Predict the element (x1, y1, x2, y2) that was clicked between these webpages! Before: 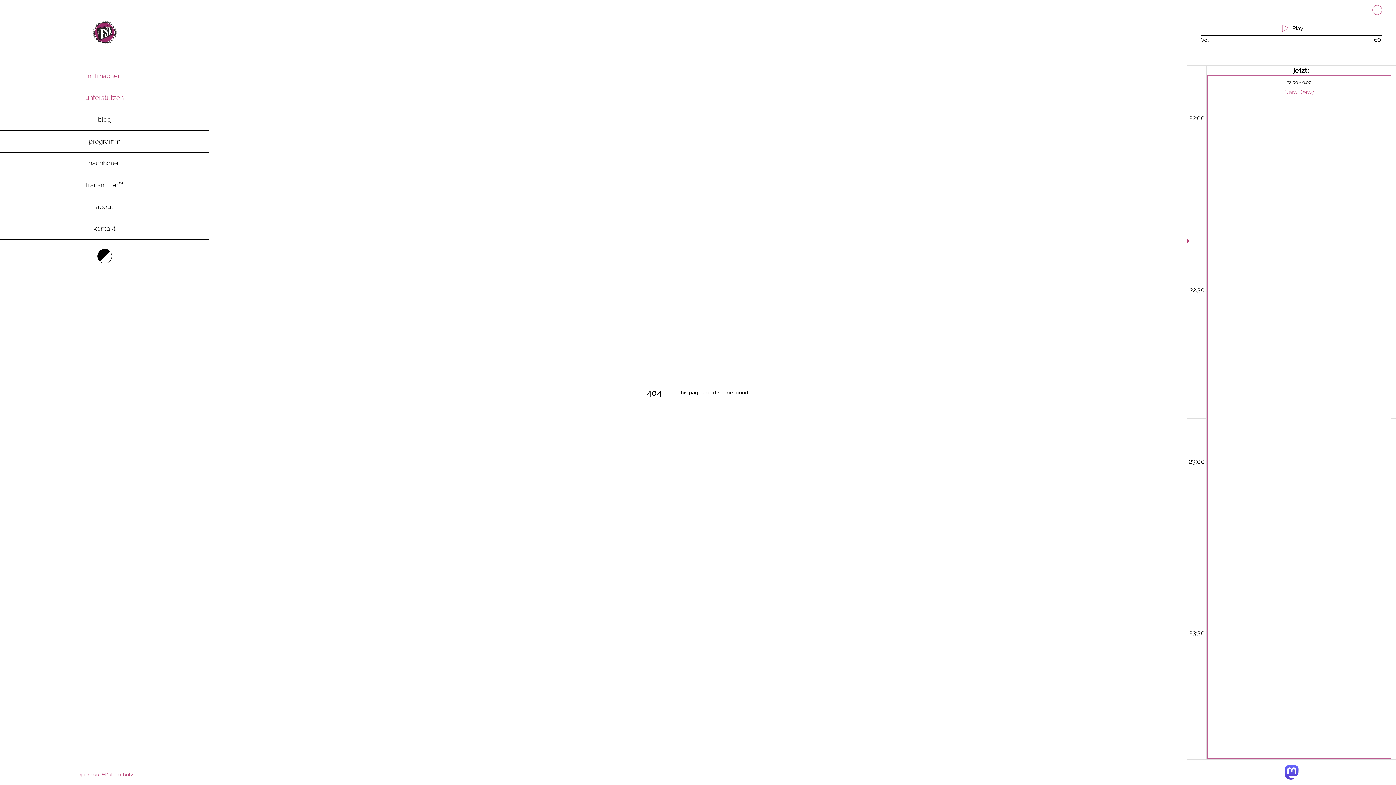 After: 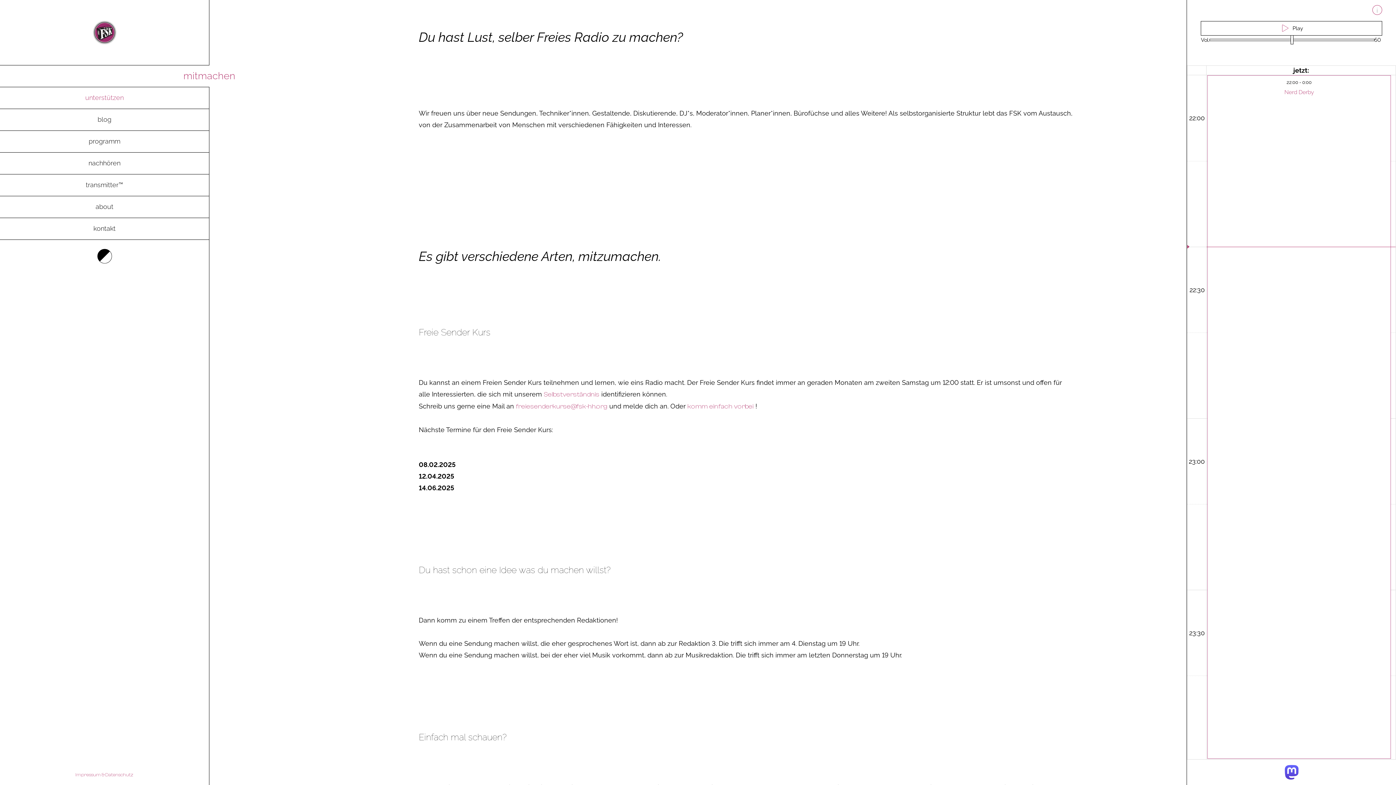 Action: bbox: (0, 65, 209, 87) label: go to mitmachen-page